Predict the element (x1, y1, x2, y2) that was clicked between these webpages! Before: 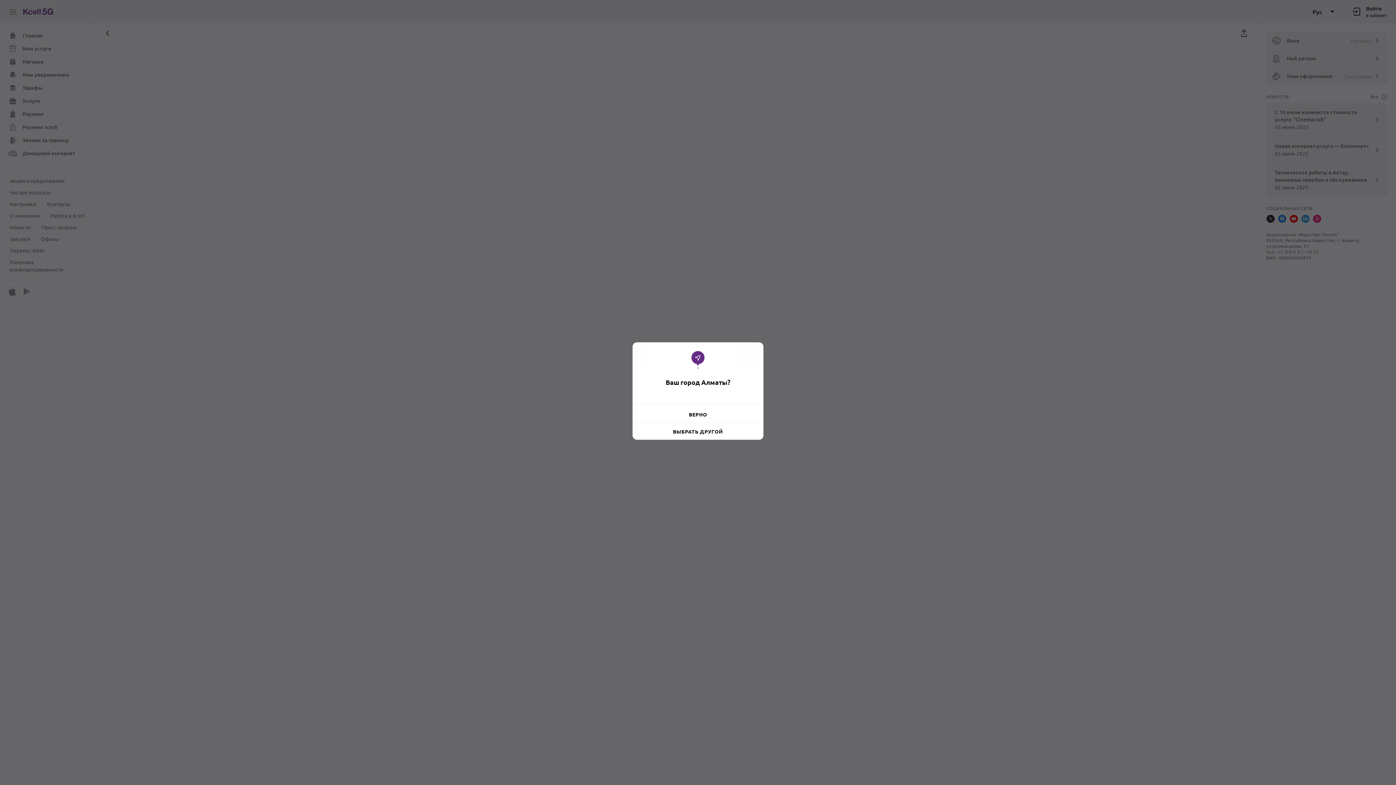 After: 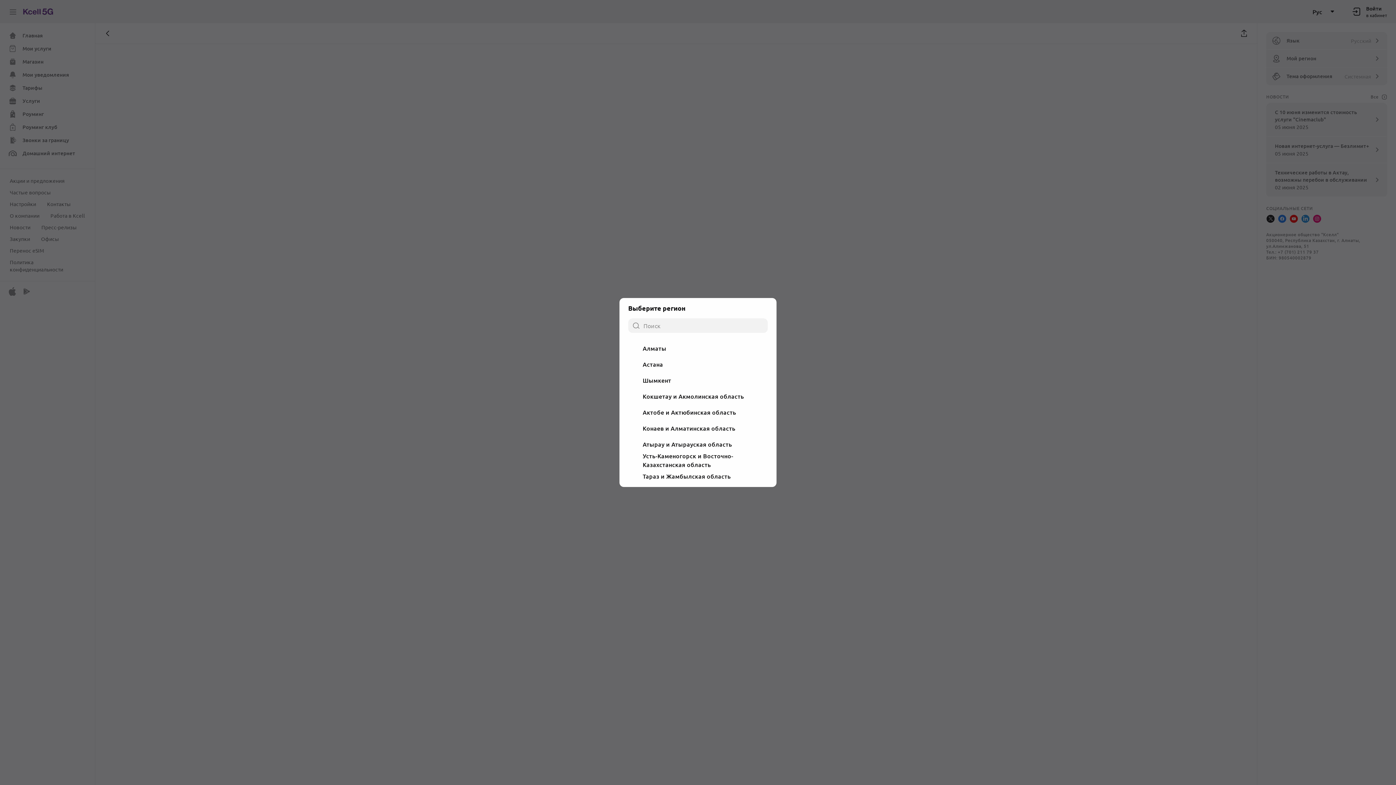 Action: bbox: (632, 427, 763, 435) label: ВЫБРАТЬ ДРУГОЙ